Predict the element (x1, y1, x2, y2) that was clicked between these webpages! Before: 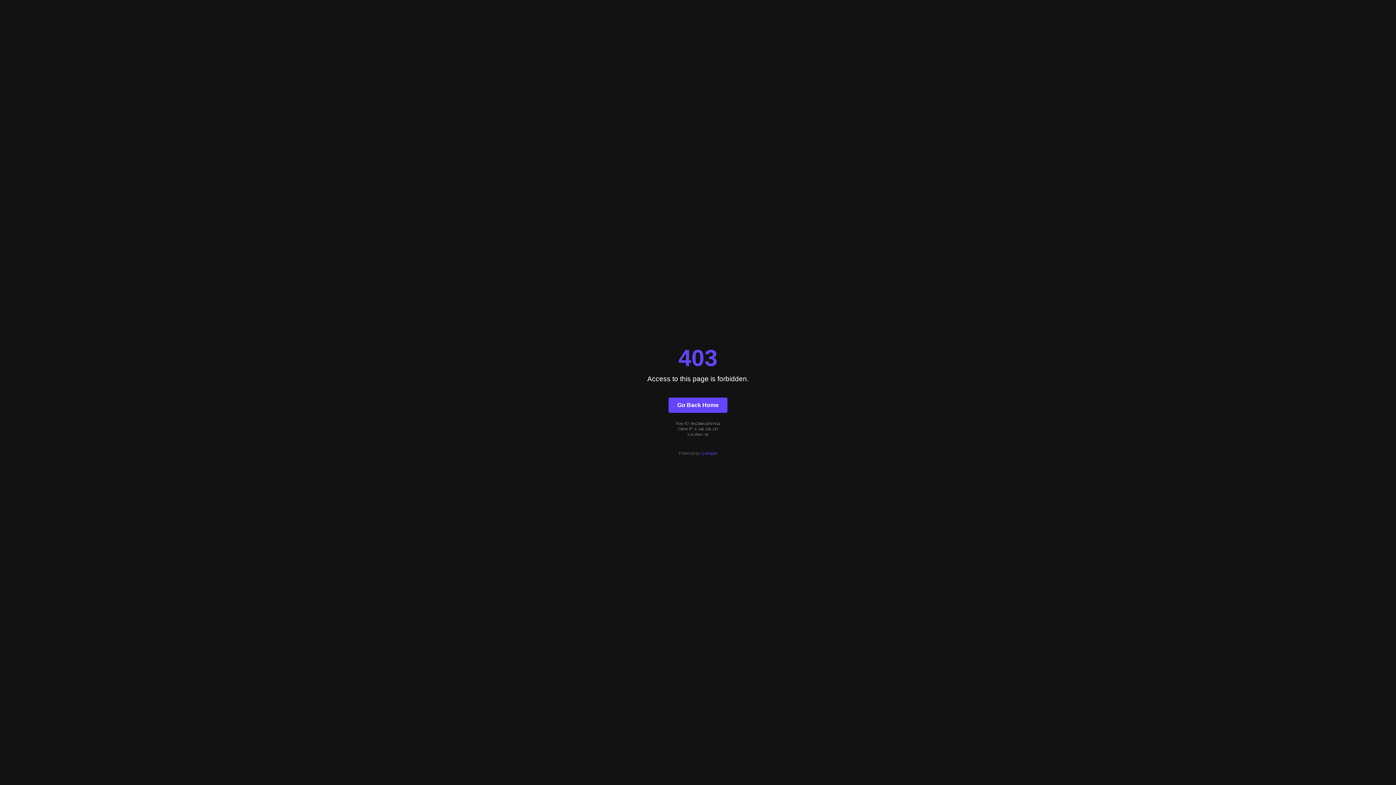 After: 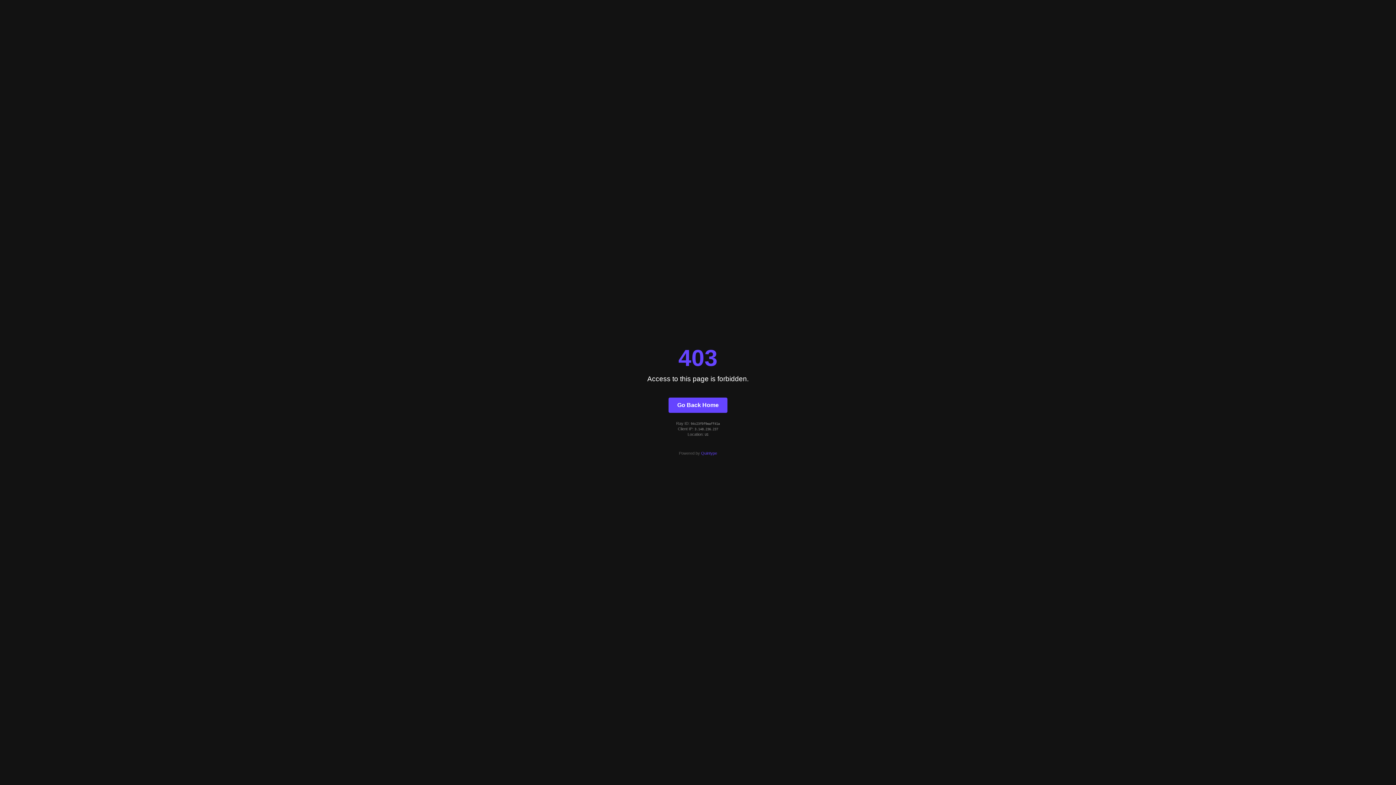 Action: bbox: (668, 397, 727, 412) label: Go Back Home